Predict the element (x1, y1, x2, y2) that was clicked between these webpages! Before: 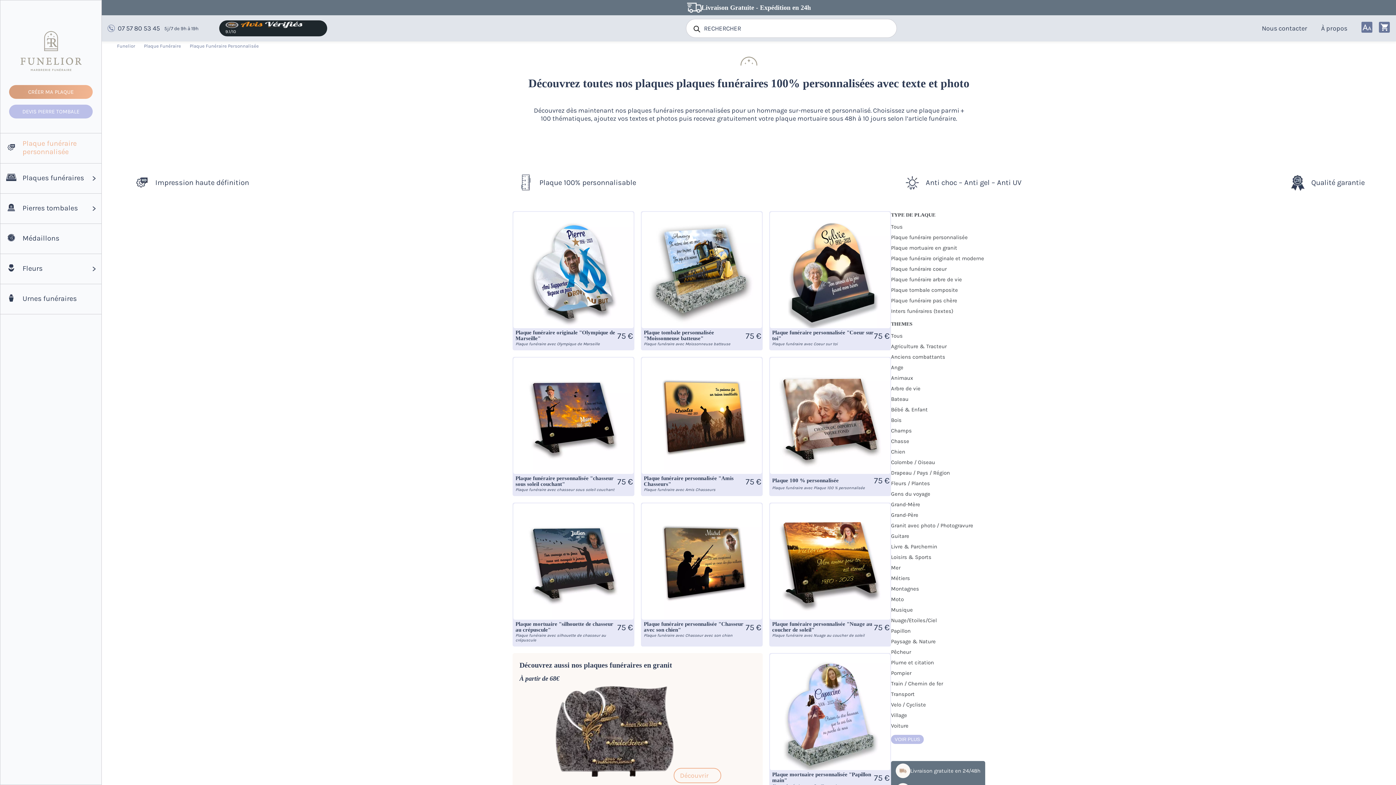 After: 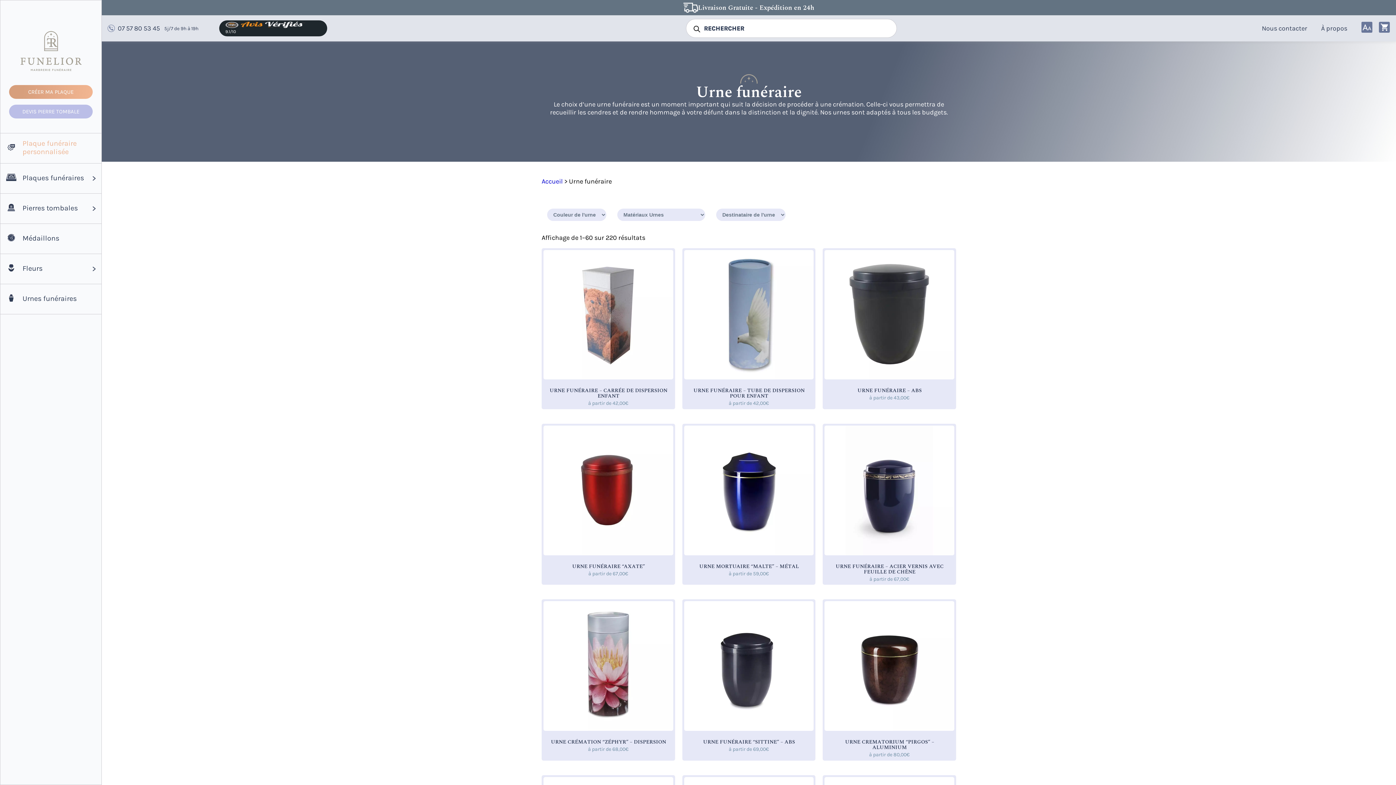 Action: label: Urnes funéraires bbox: (22, 294, 76, 304)